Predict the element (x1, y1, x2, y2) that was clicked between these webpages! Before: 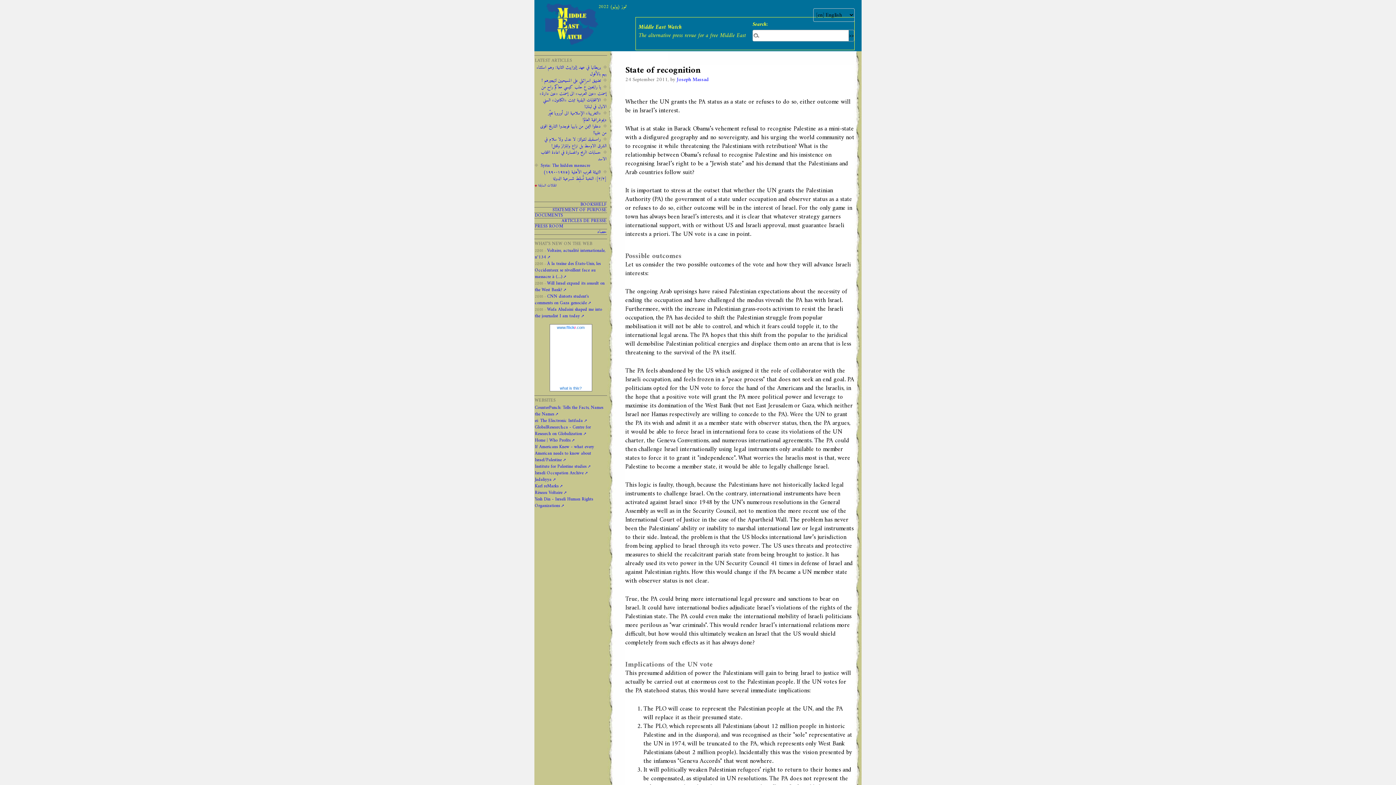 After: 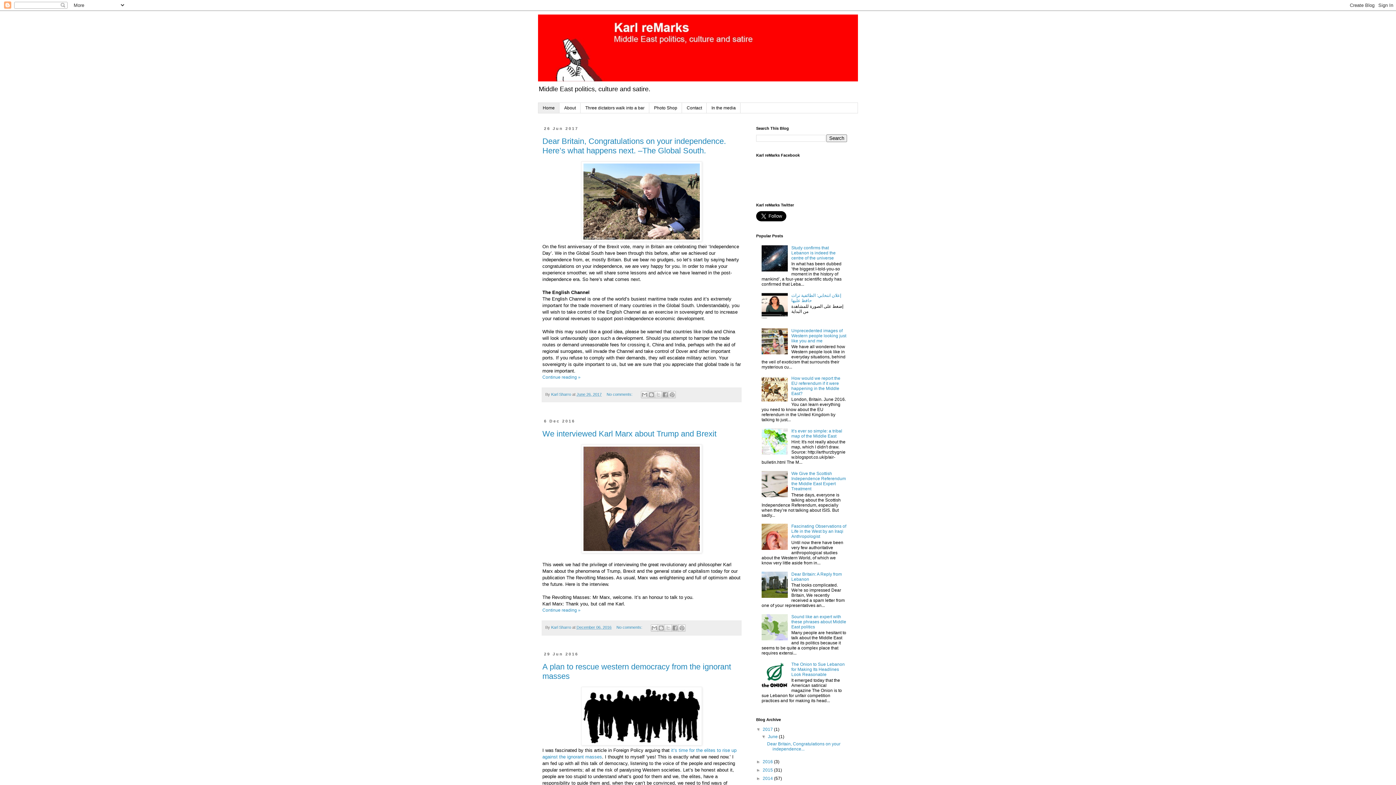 Action: label: Karl reMarks bbox: (534, 482, 562, 490)